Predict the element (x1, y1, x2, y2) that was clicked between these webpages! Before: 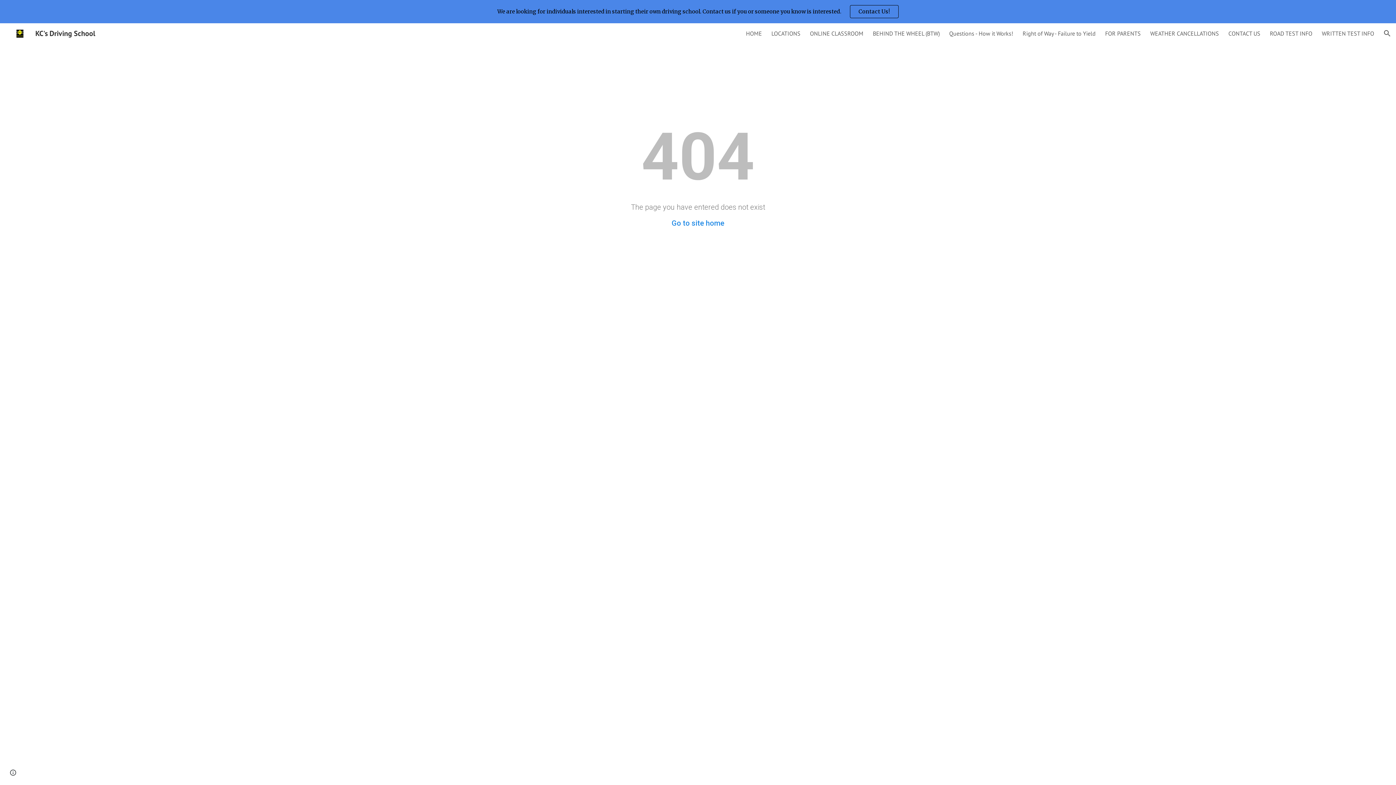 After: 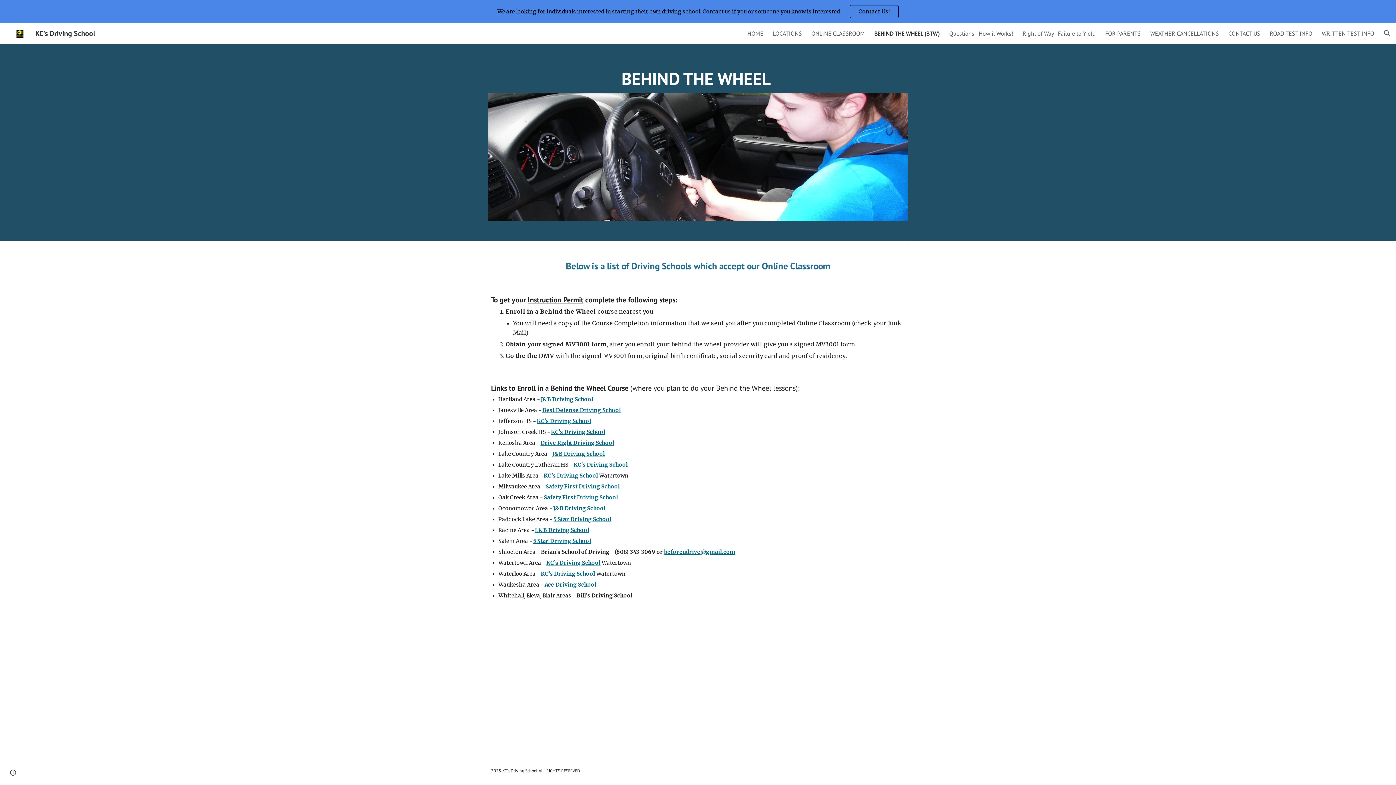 Action: bbox: (873, 29, 940, 37) label: BEHIND THE WHEEL (BTW)